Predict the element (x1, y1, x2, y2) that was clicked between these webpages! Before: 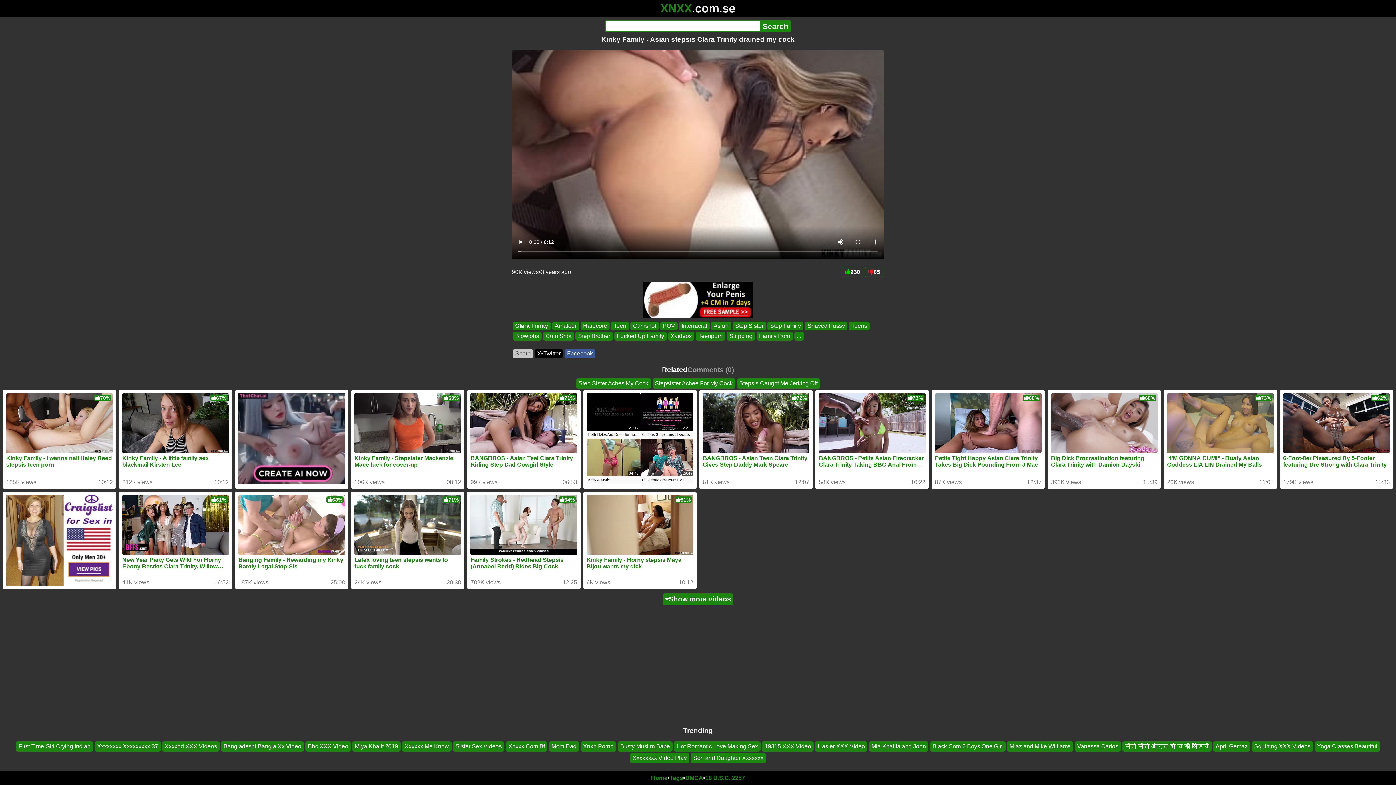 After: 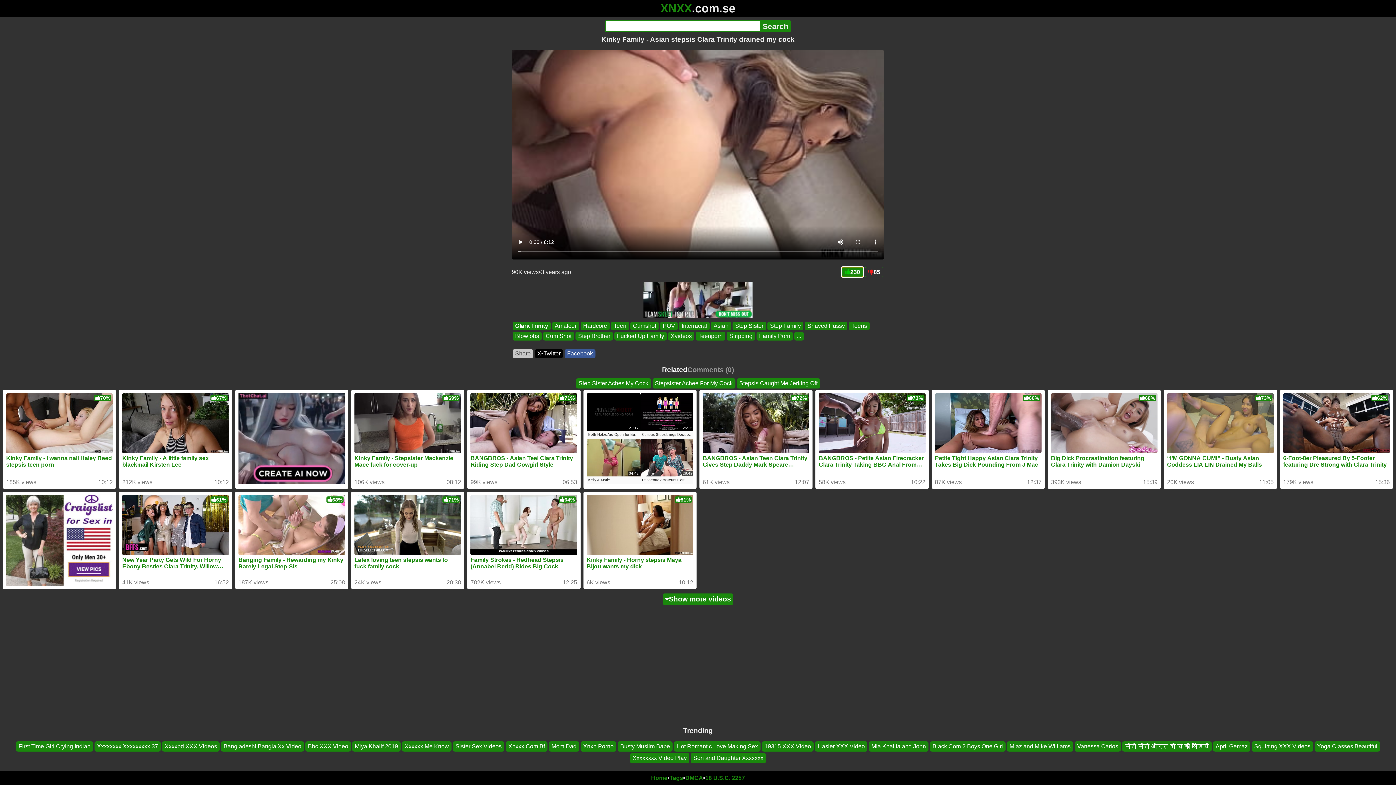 Action: label: 230 bbox: (841, 266, 863, 277)